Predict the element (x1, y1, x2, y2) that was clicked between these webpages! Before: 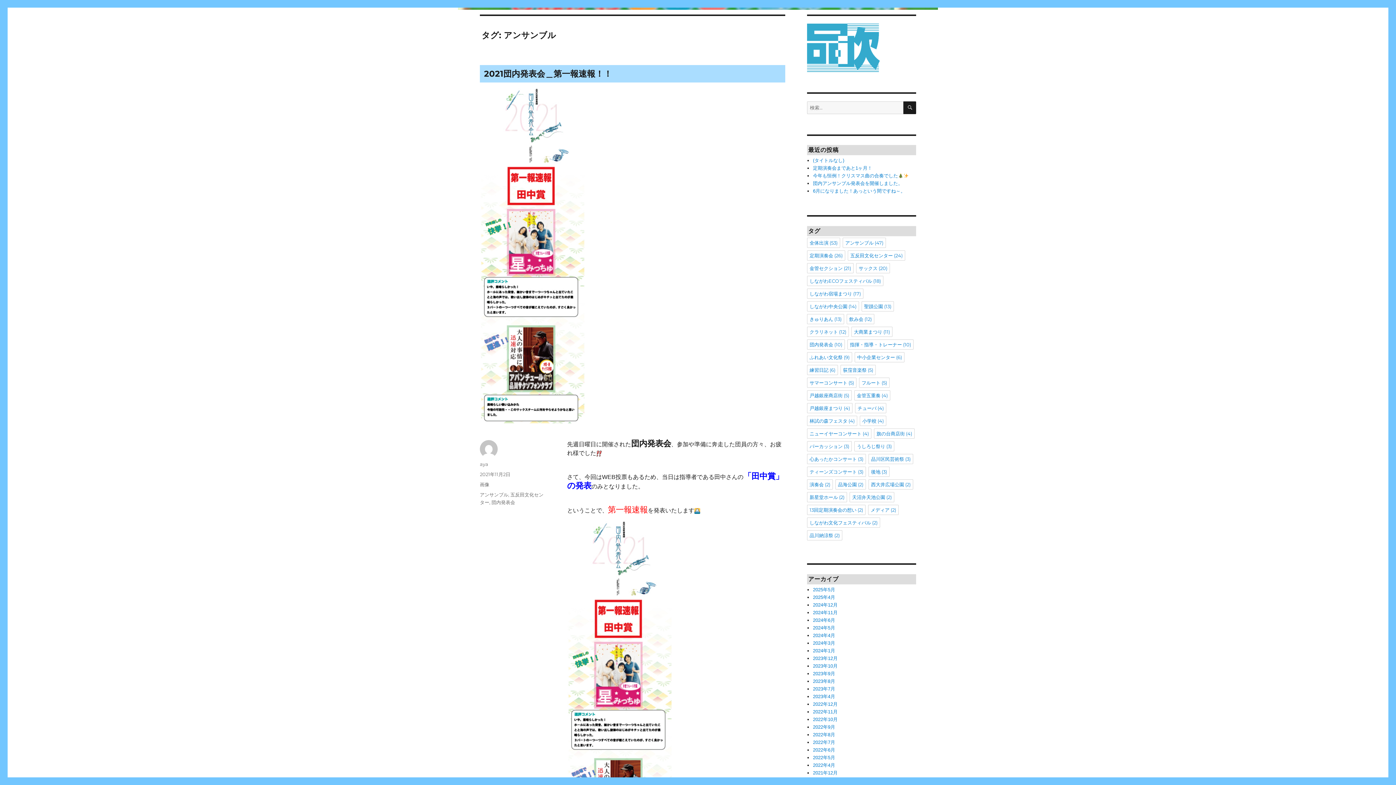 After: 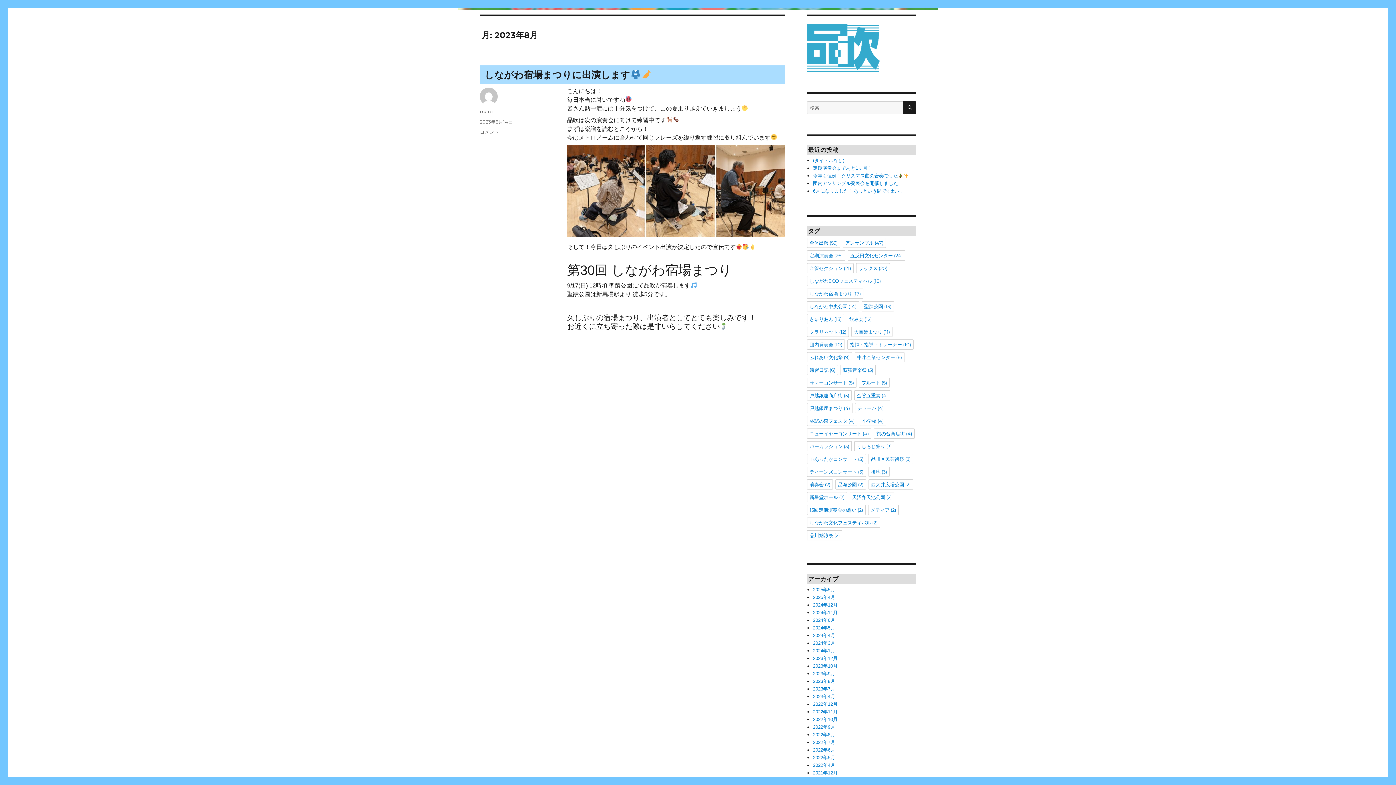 Action: bbox: (813, 679, 835, 684) label: 2023年8月